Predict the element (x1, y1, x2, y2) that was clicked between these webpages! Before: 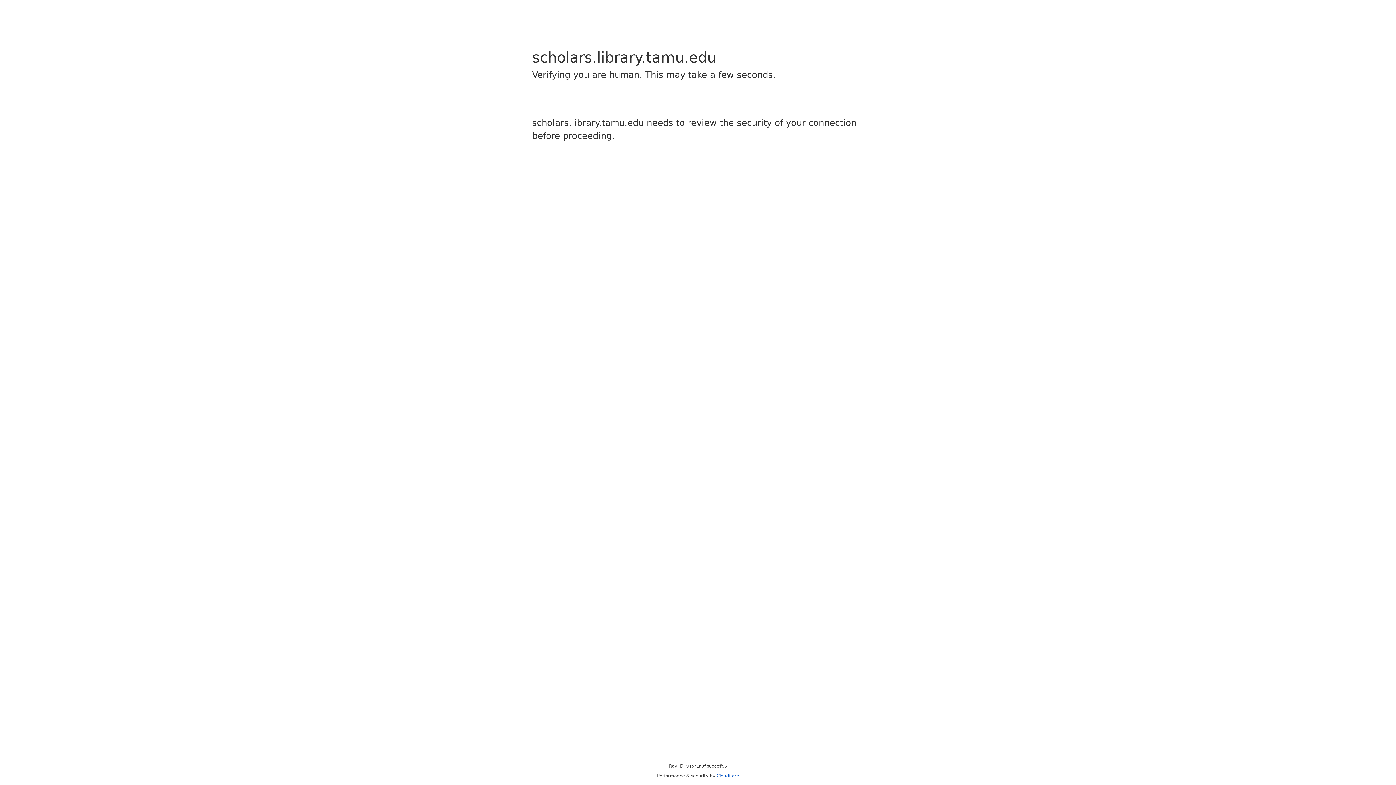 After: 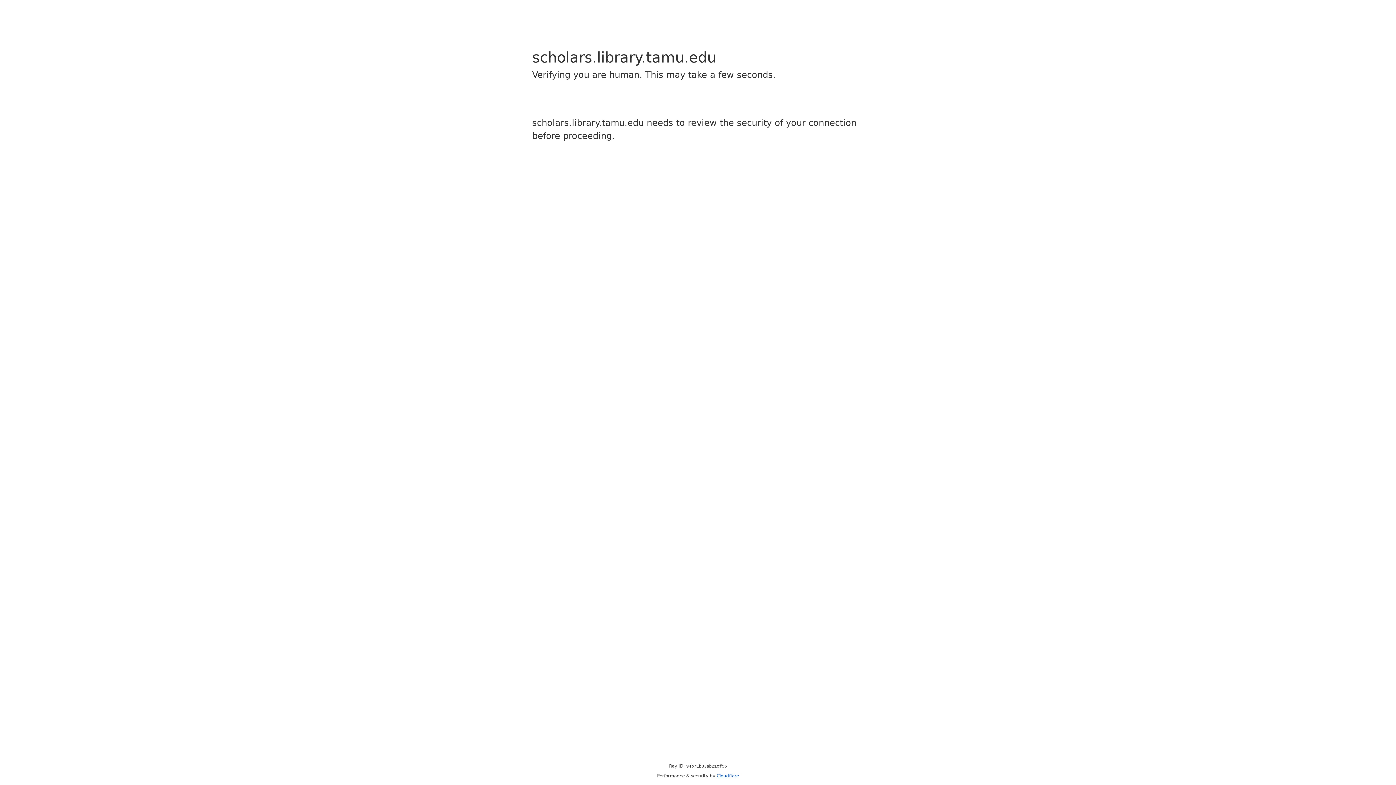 Action: label: Cloudflare bbox: (716, 773, 739, 778)